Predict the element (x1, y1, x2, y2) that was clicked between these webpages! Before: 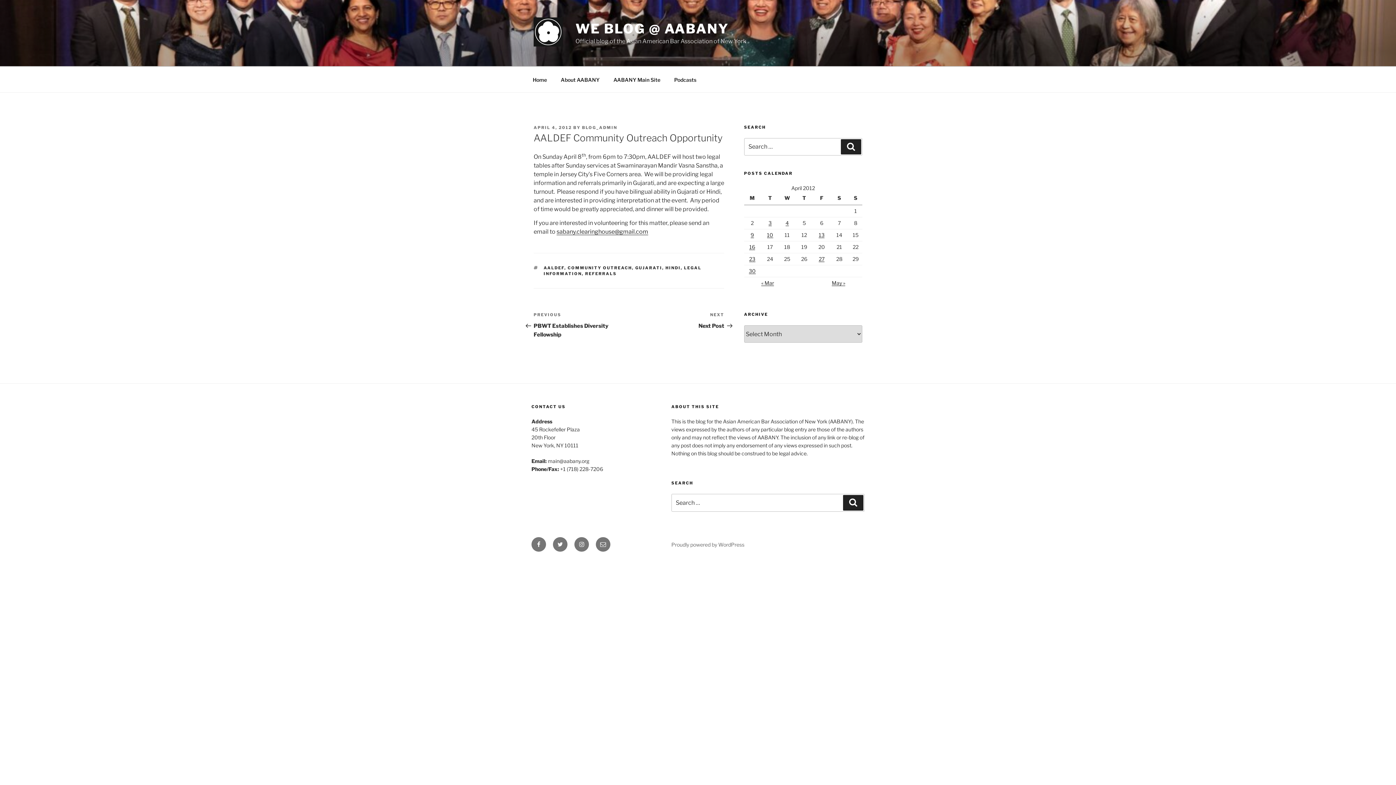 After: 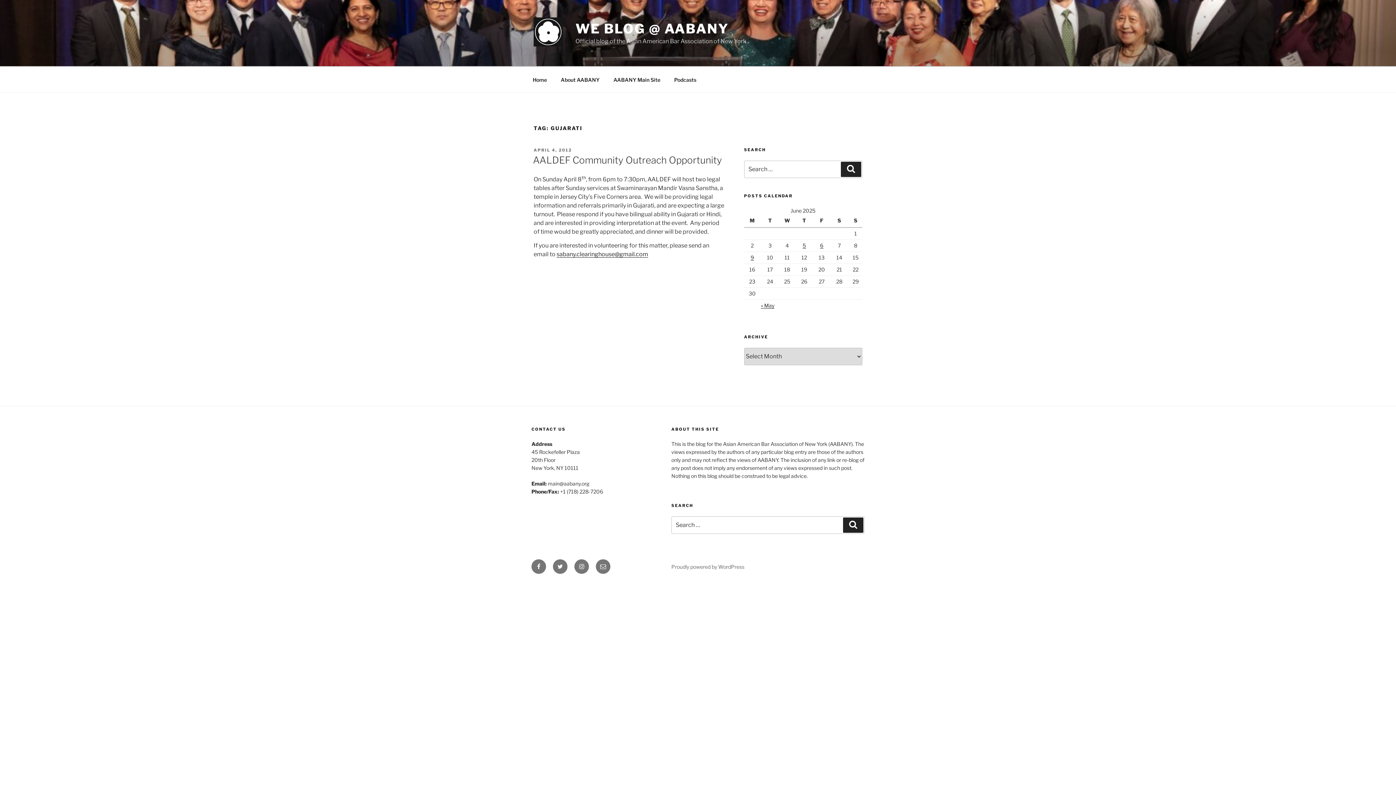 Action: bbox: (635, 265, 662, 270) label: GUJARATI